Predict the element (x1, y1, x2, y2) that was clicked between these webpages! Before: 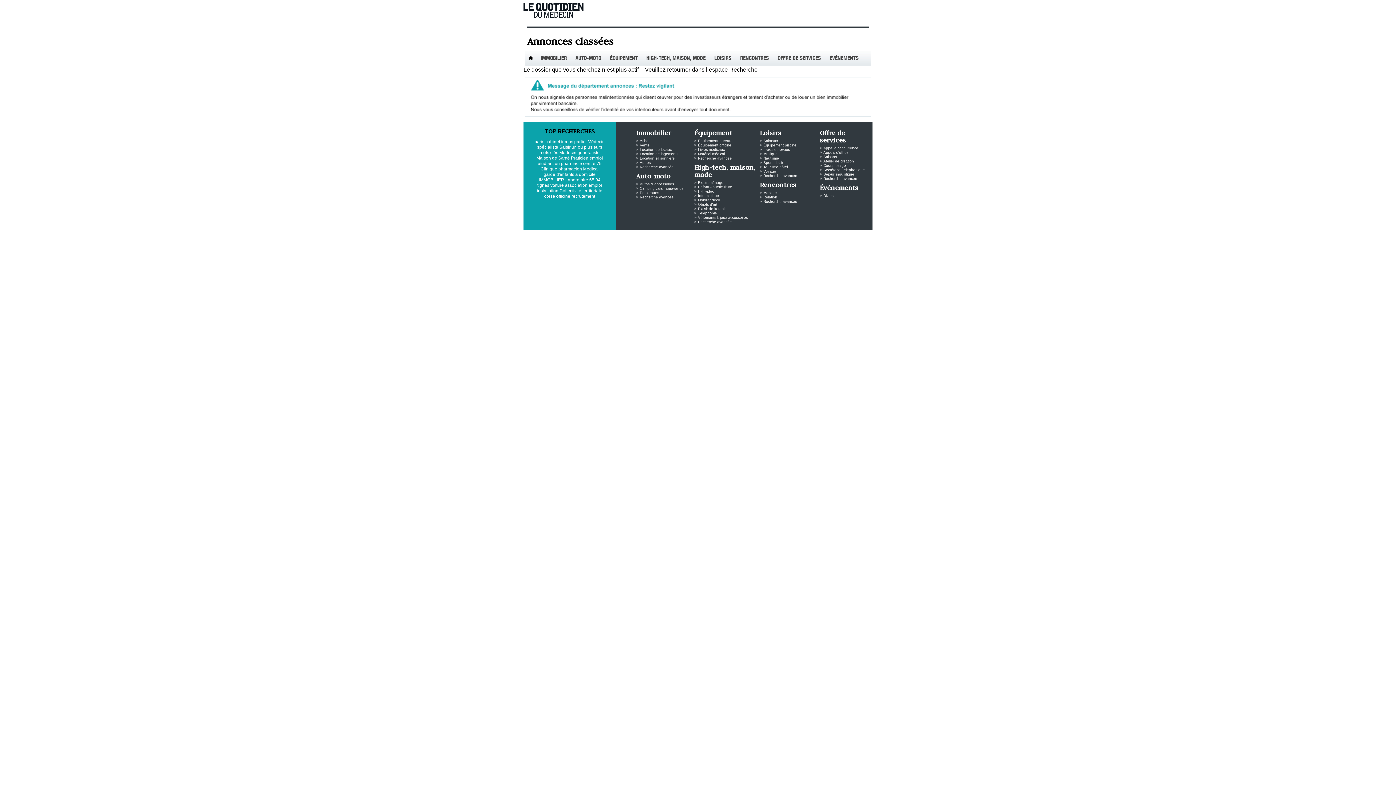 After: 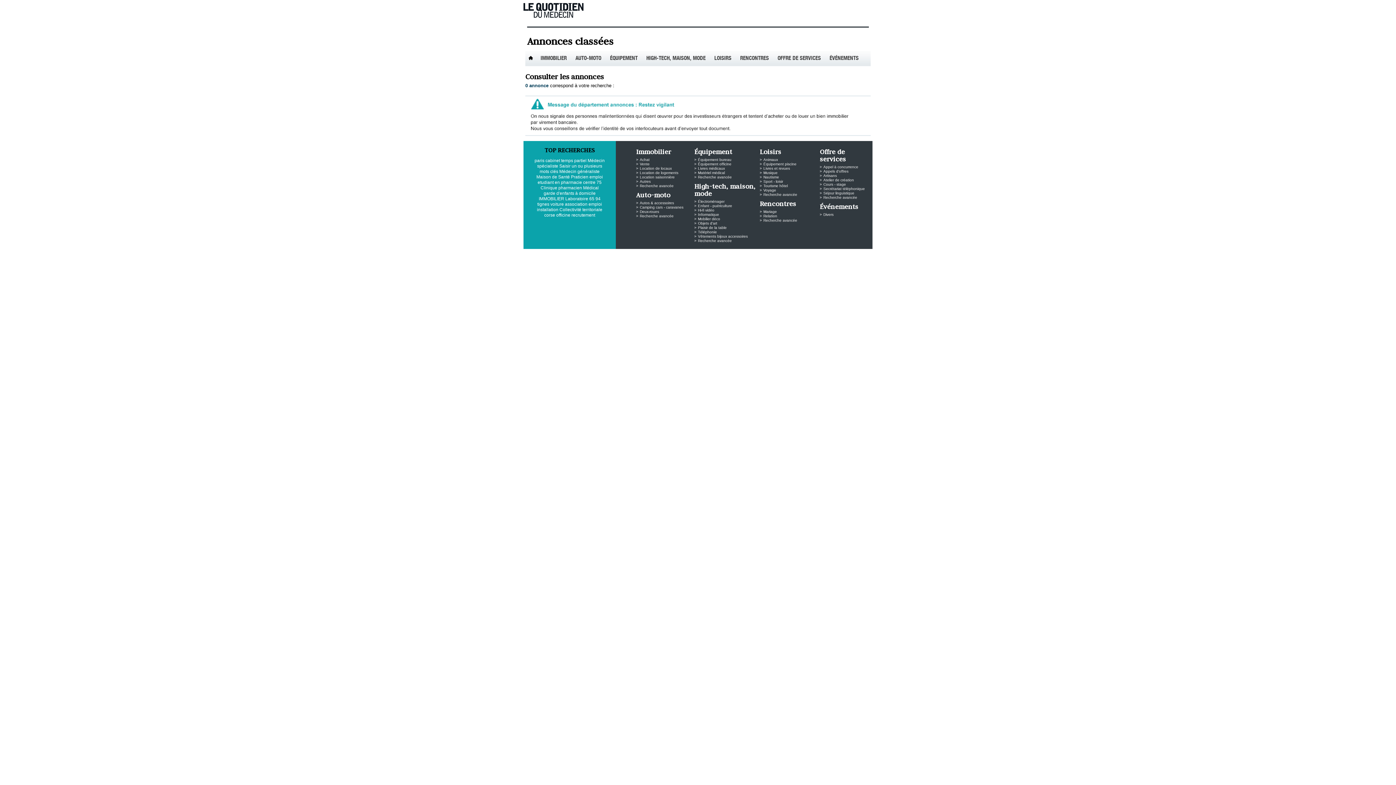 Action: bbox: (698, 189, 714, 193) label: Hi-fi vidéo